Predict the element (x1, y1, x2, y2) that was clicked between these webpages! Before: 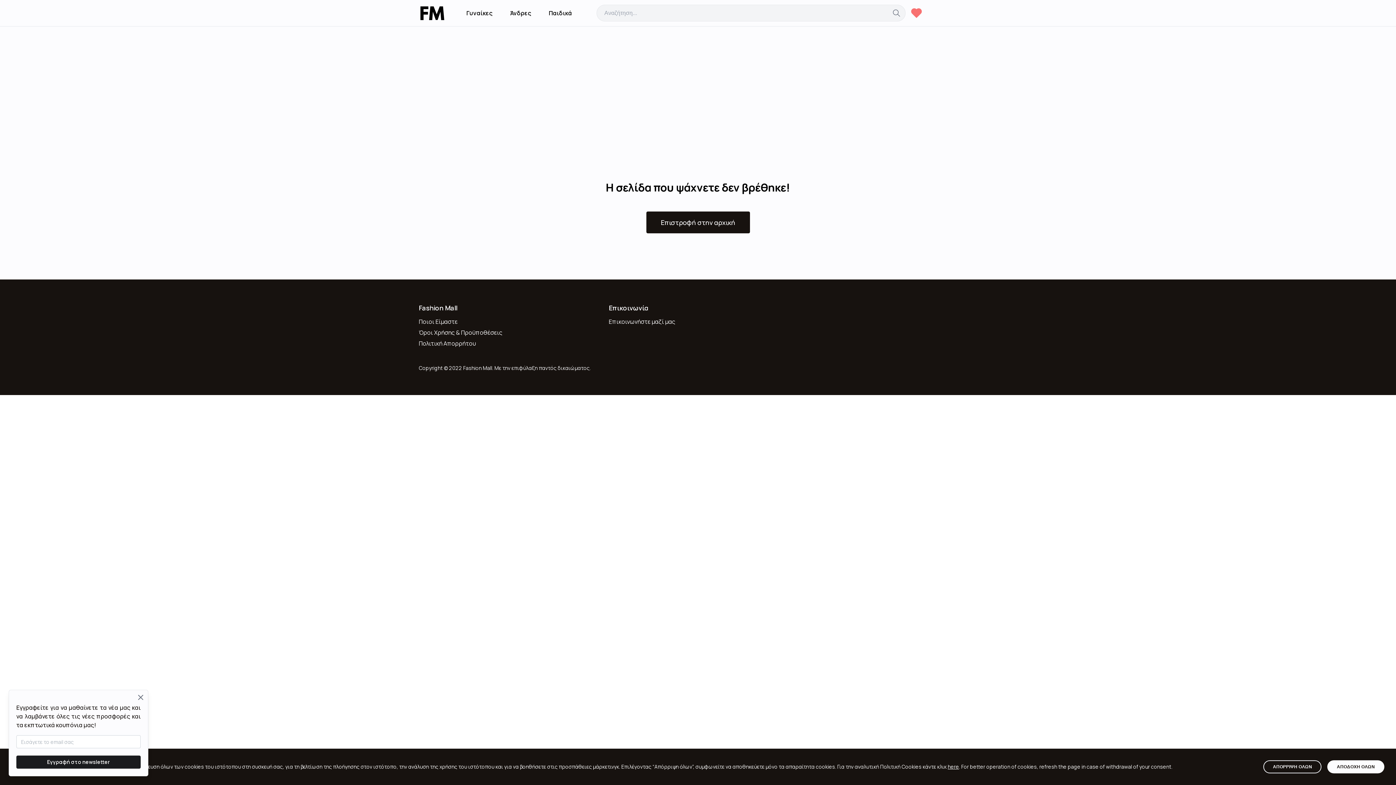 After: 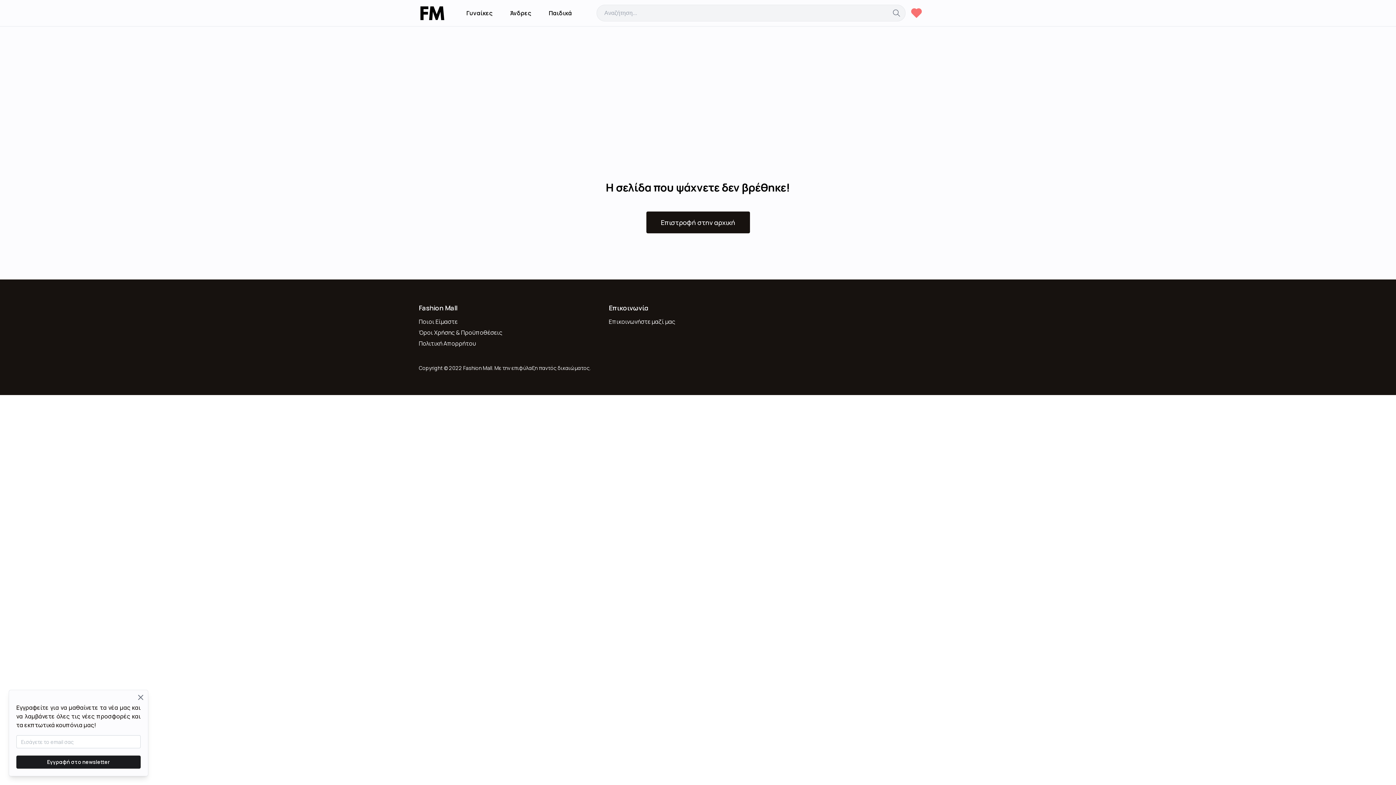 Action: bbox: (1263, 760, 1321, 773) label: Decline cookies